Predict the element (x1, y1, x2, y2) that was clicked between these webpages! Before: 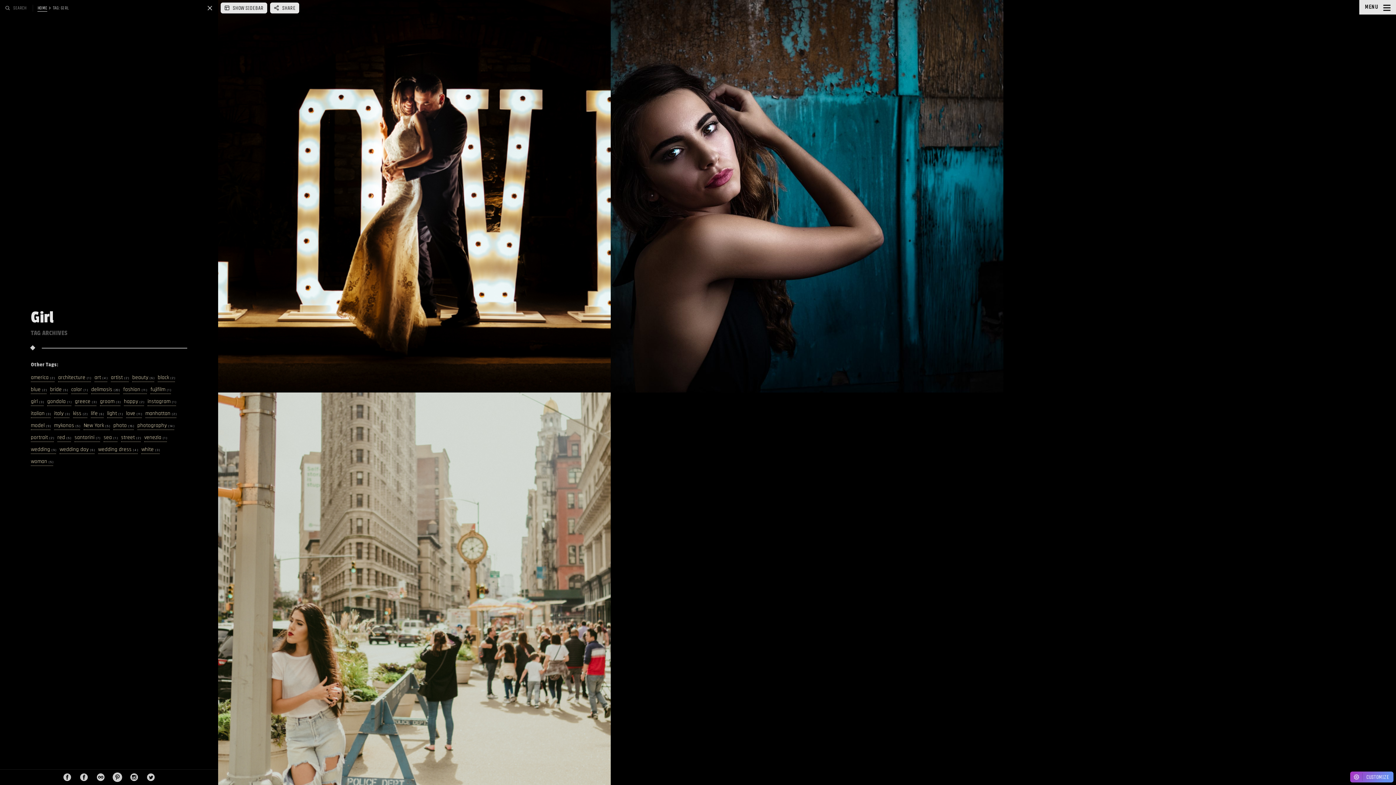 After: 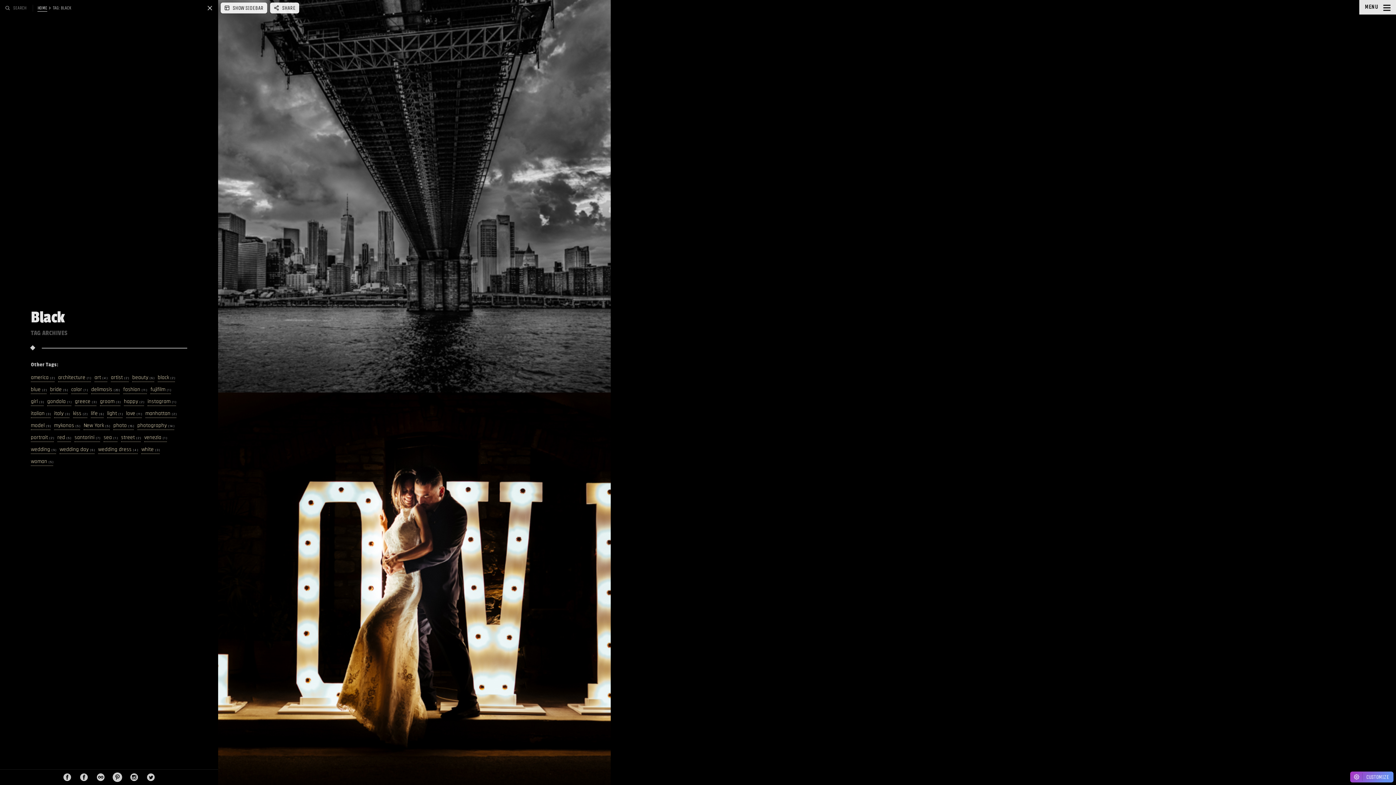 Action: bbox: (157, 376, 174, 384) label: black ( 2 )